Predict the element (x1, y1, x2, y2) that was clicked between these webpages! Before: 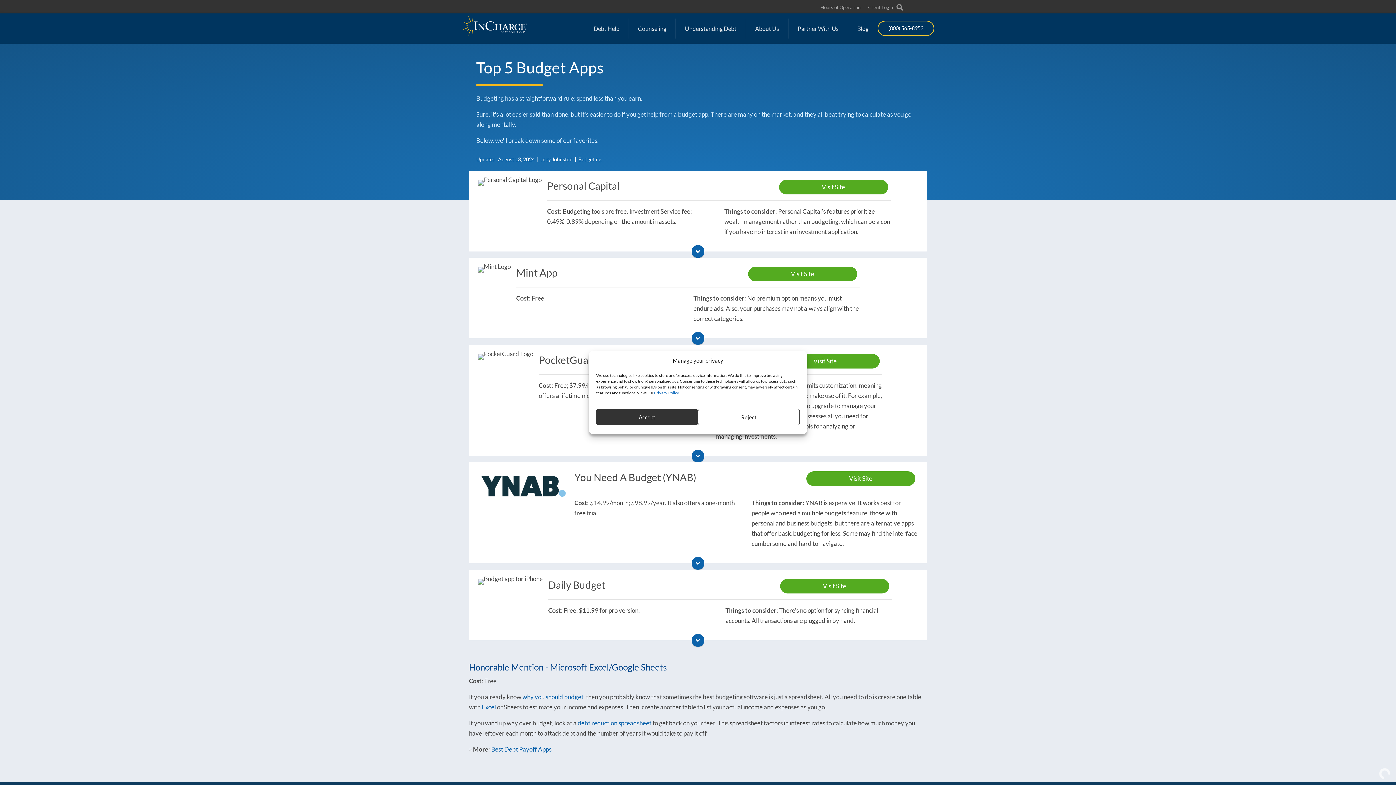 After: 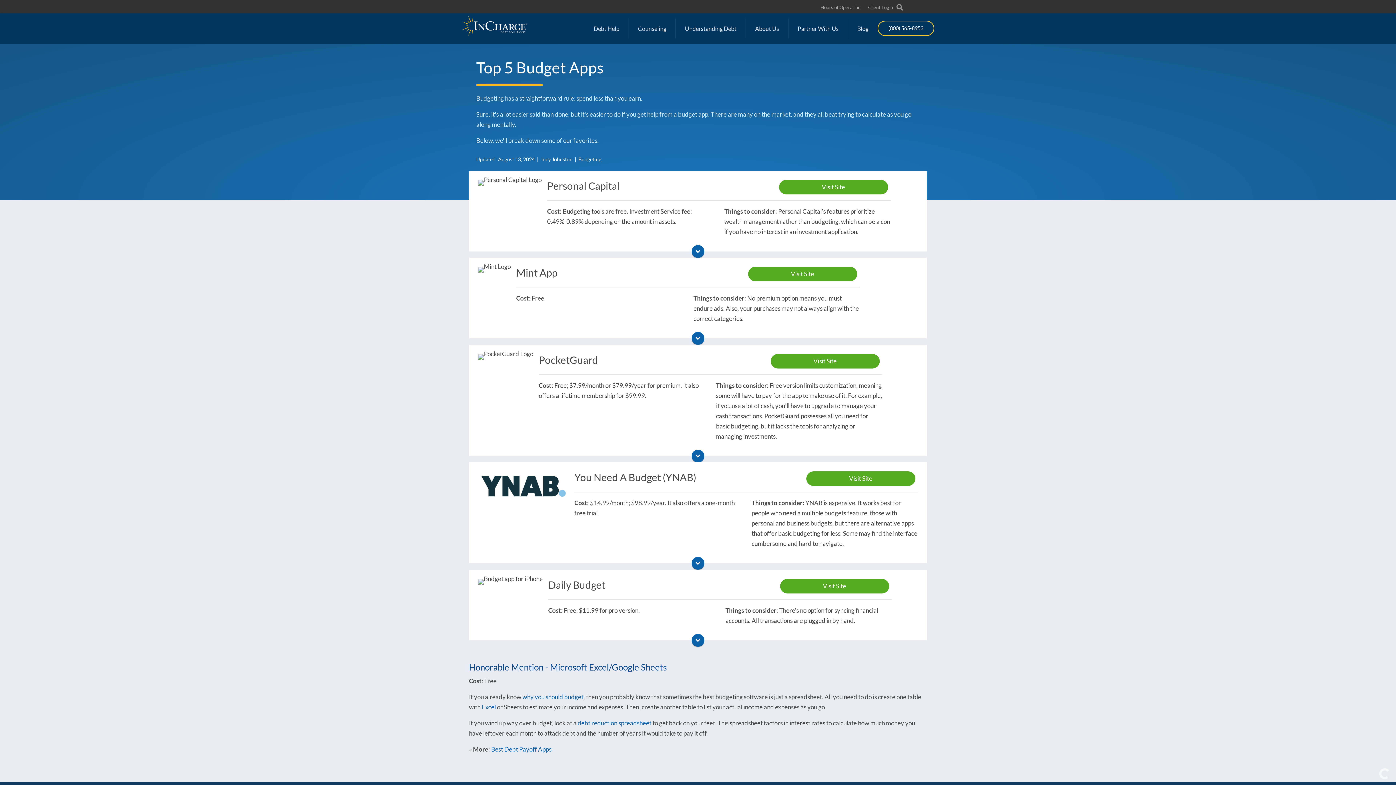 Action: label: Reject bbox: (698, 409, 799, 425)